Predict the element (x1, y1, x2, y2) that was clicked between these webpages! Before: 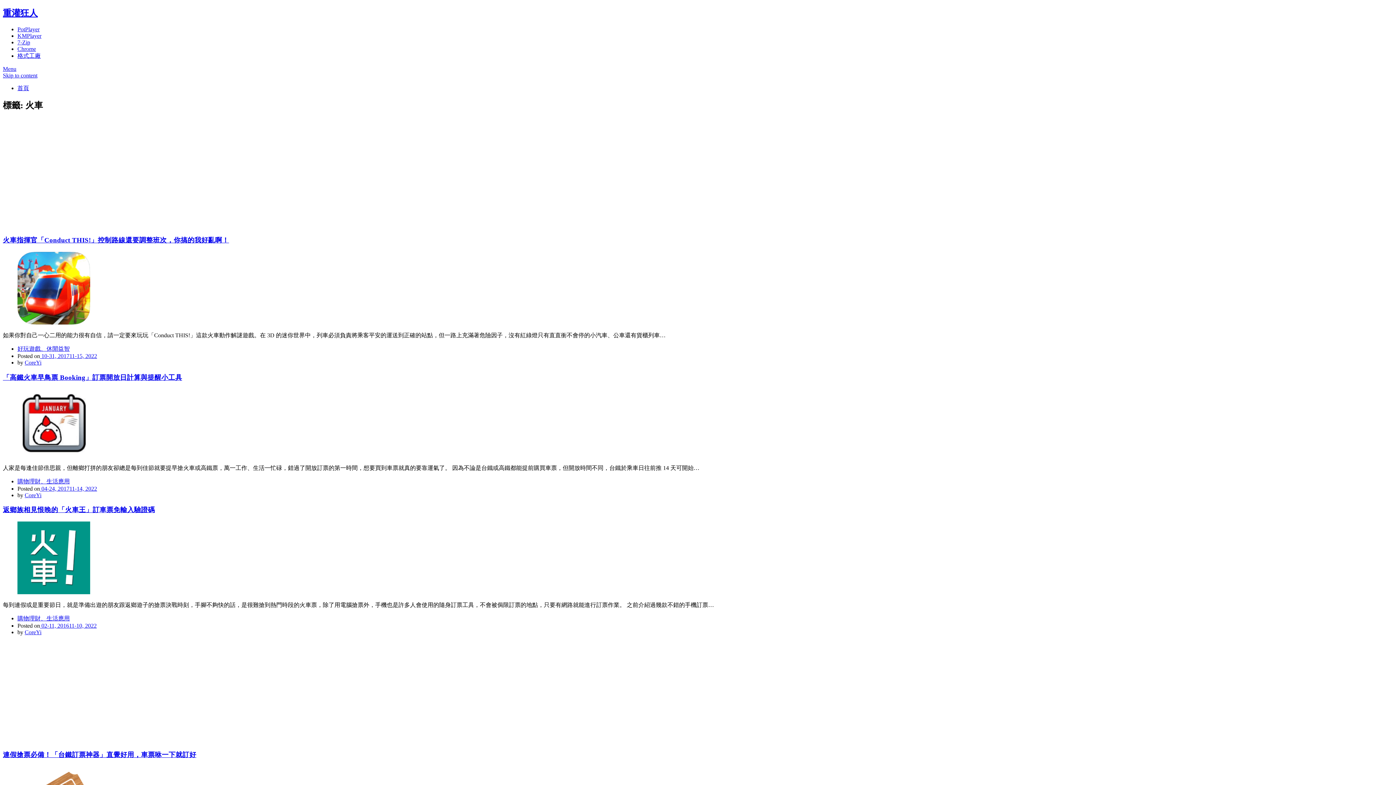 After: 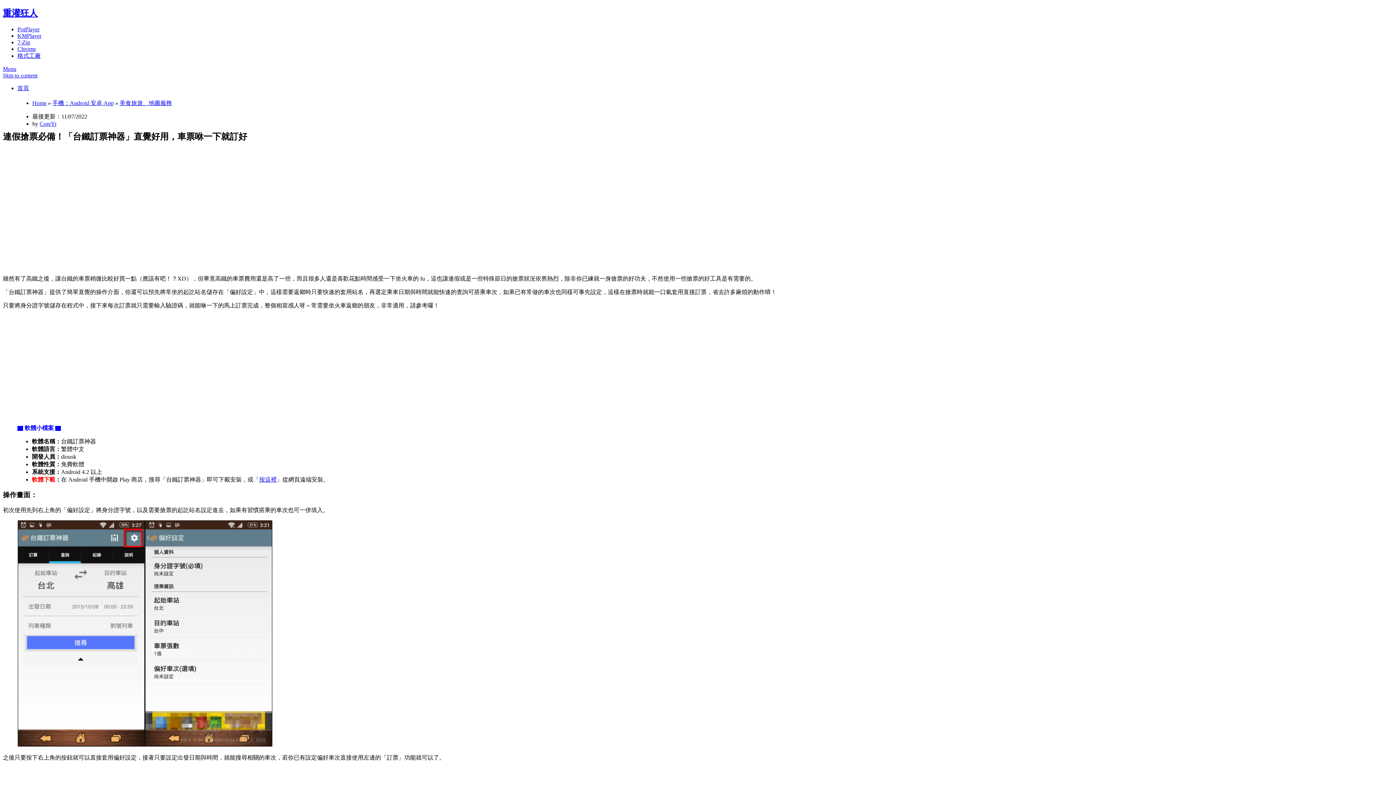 Action: label: 連假搶票必備！「台鐵訂票神器」直覺好用，車票咻一下就訂好 bbox: (2, 751, 196, 758)